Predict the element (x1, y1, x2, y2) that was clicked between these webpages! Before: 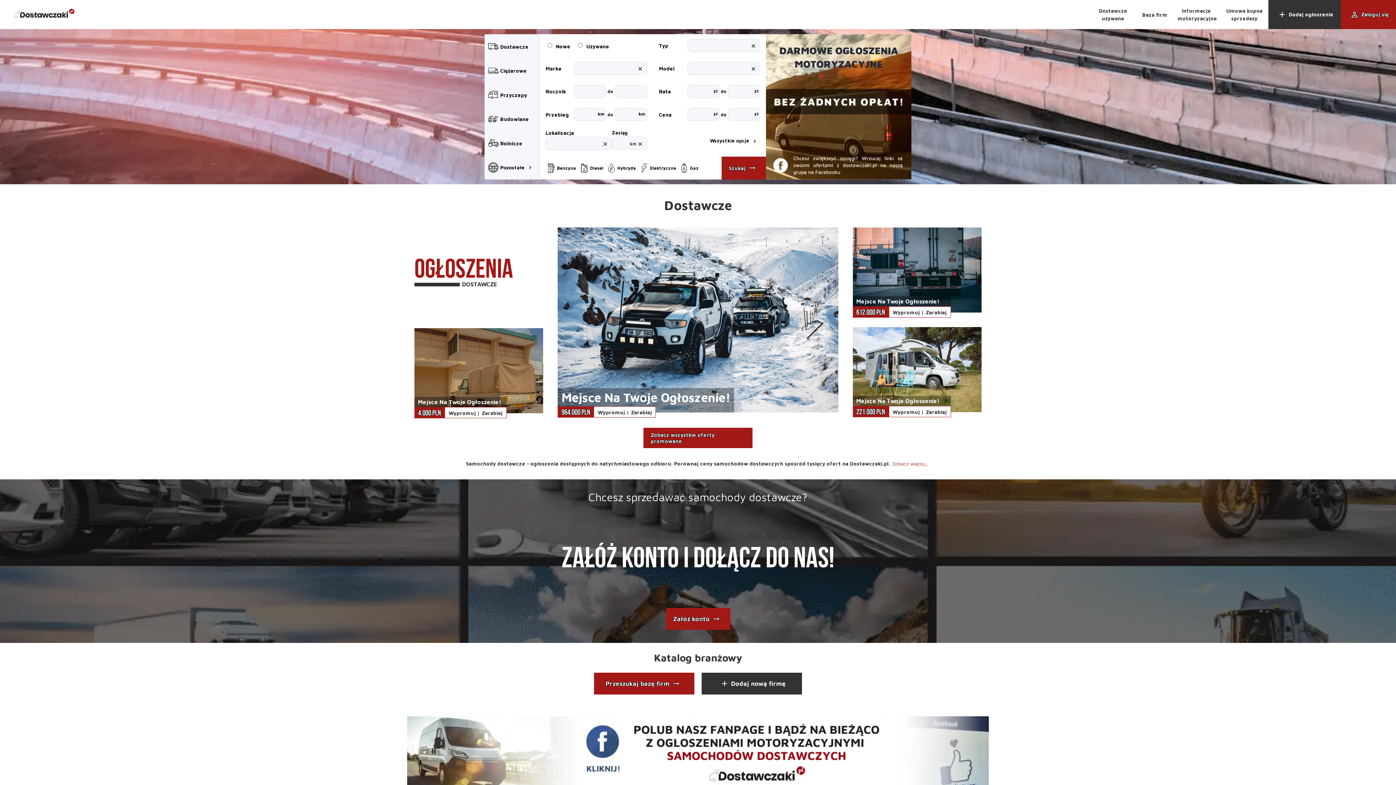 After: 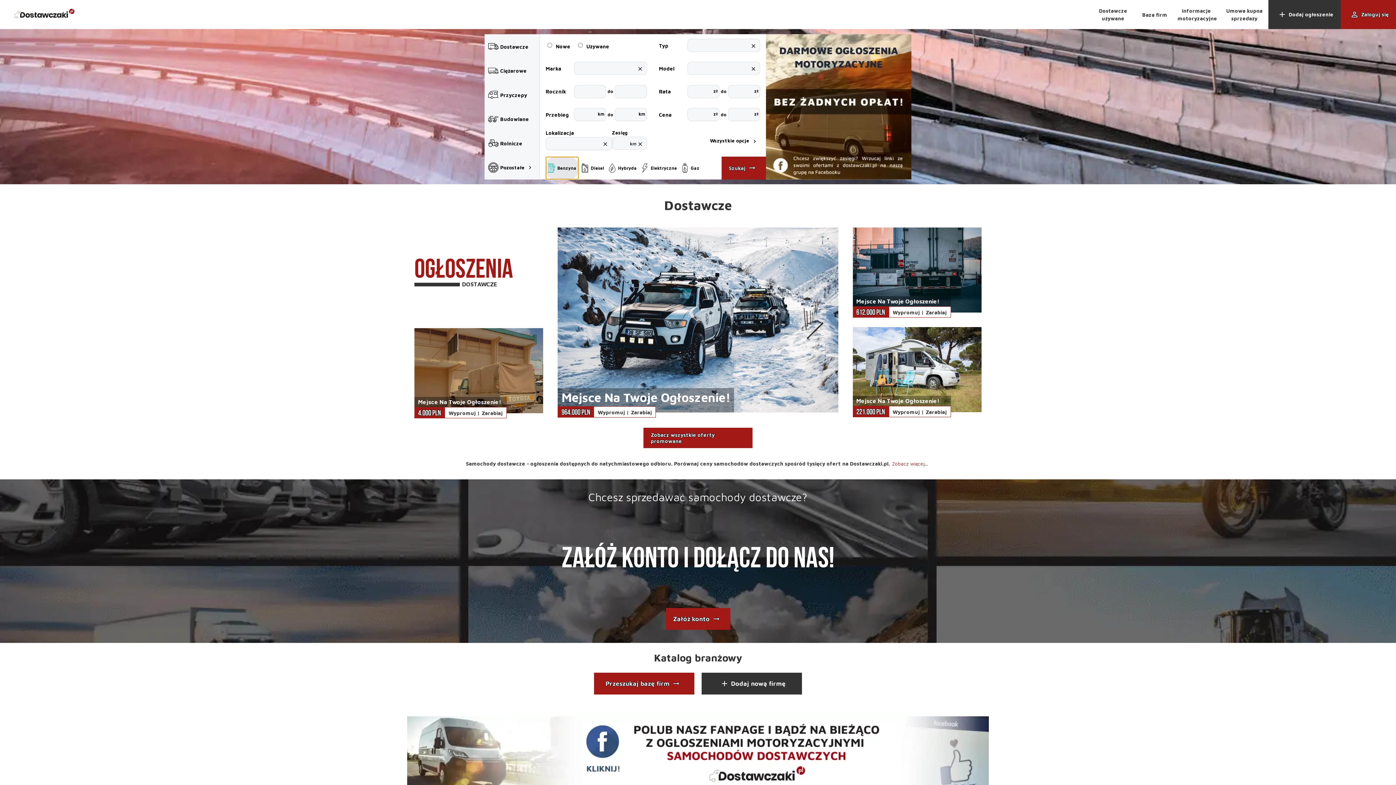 Action: bbox: (545, 156, 578, 179) label: Benzyna